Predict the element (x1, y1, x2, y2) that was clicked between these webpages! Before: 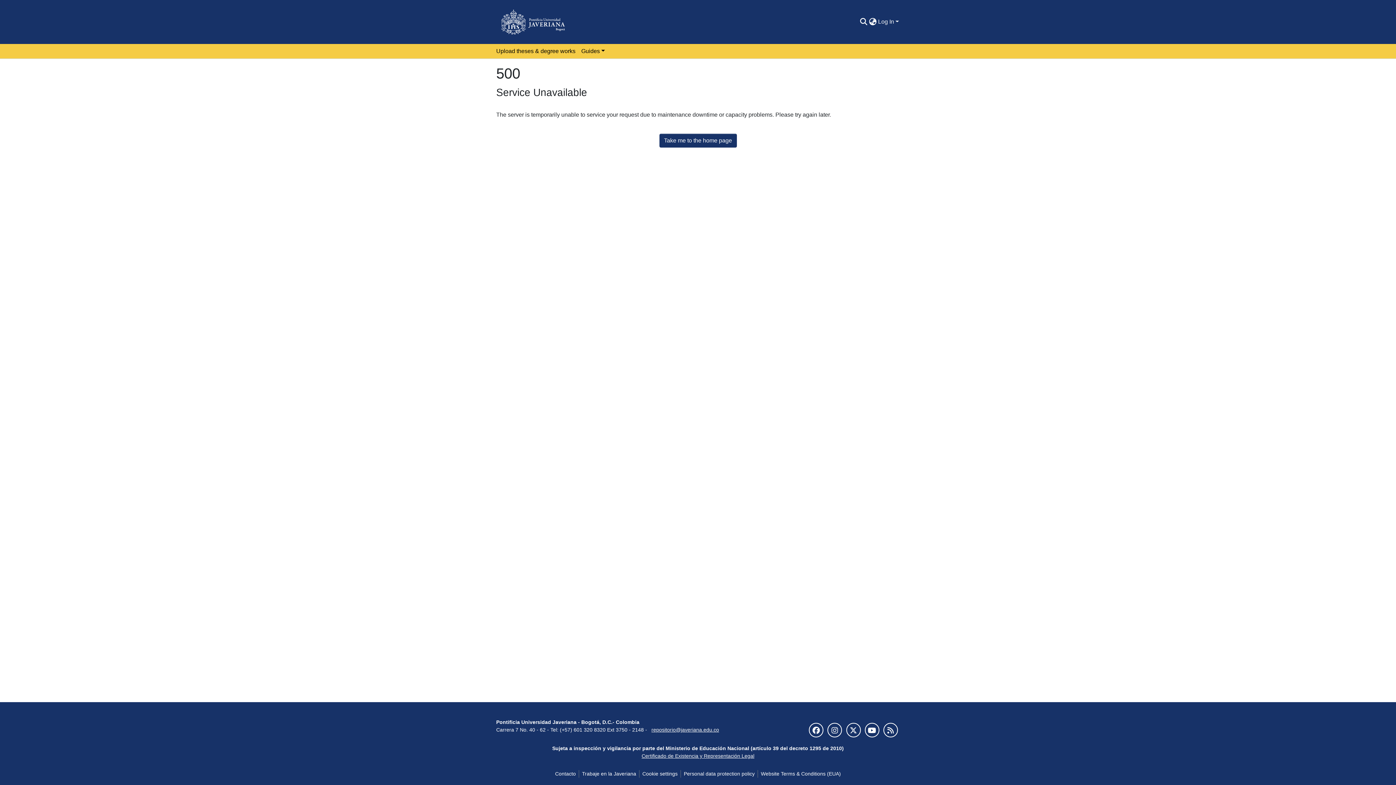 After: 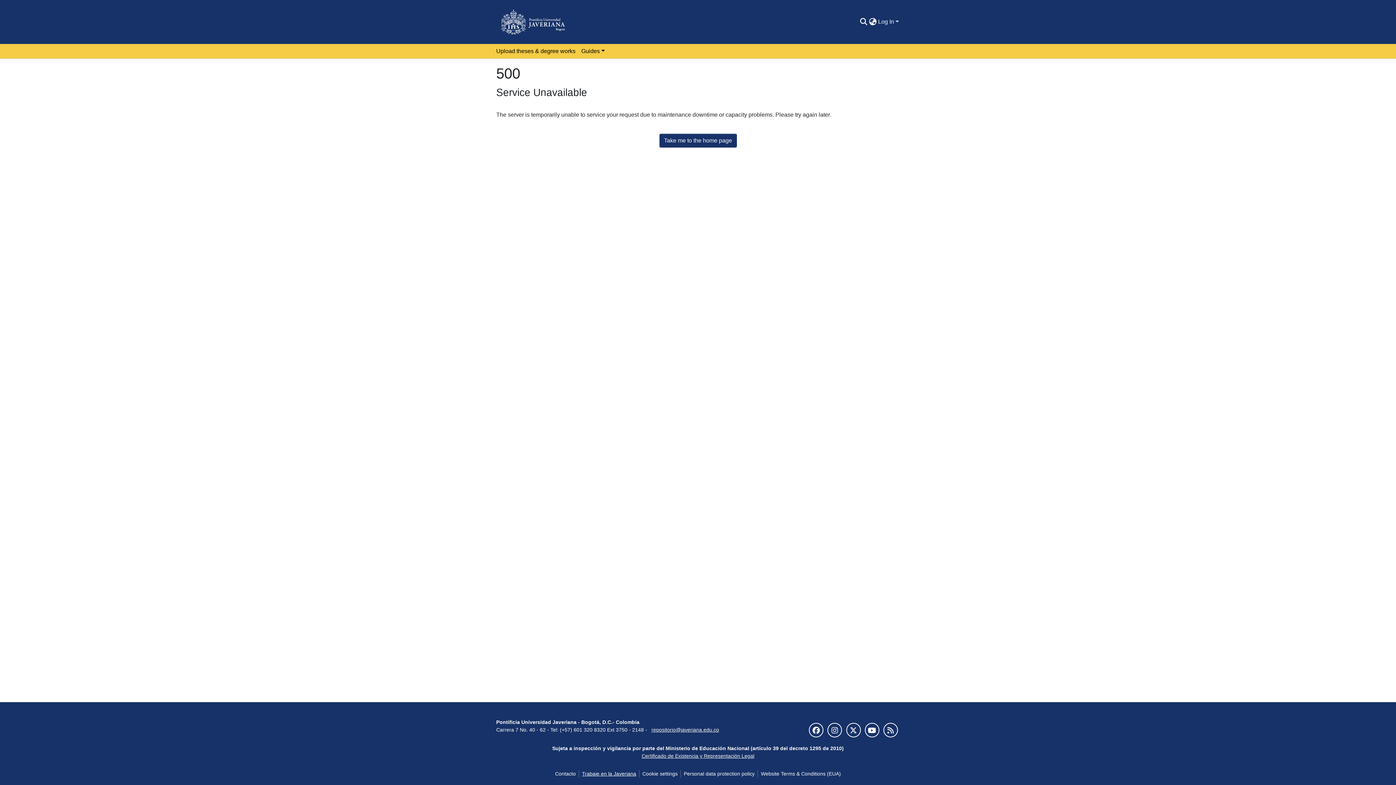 Action: label: Trabaje en la Javeriana bbox: (579, 770, 639, 778)